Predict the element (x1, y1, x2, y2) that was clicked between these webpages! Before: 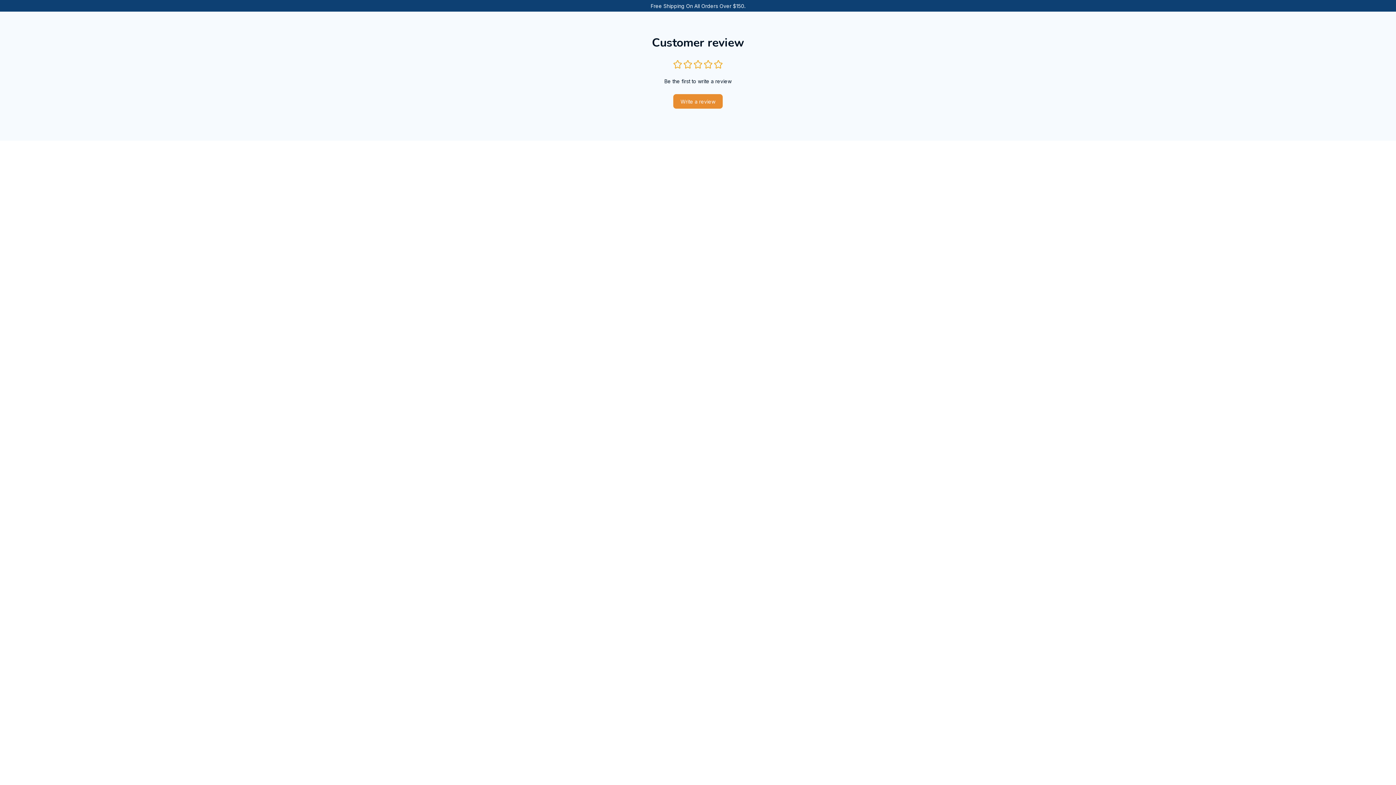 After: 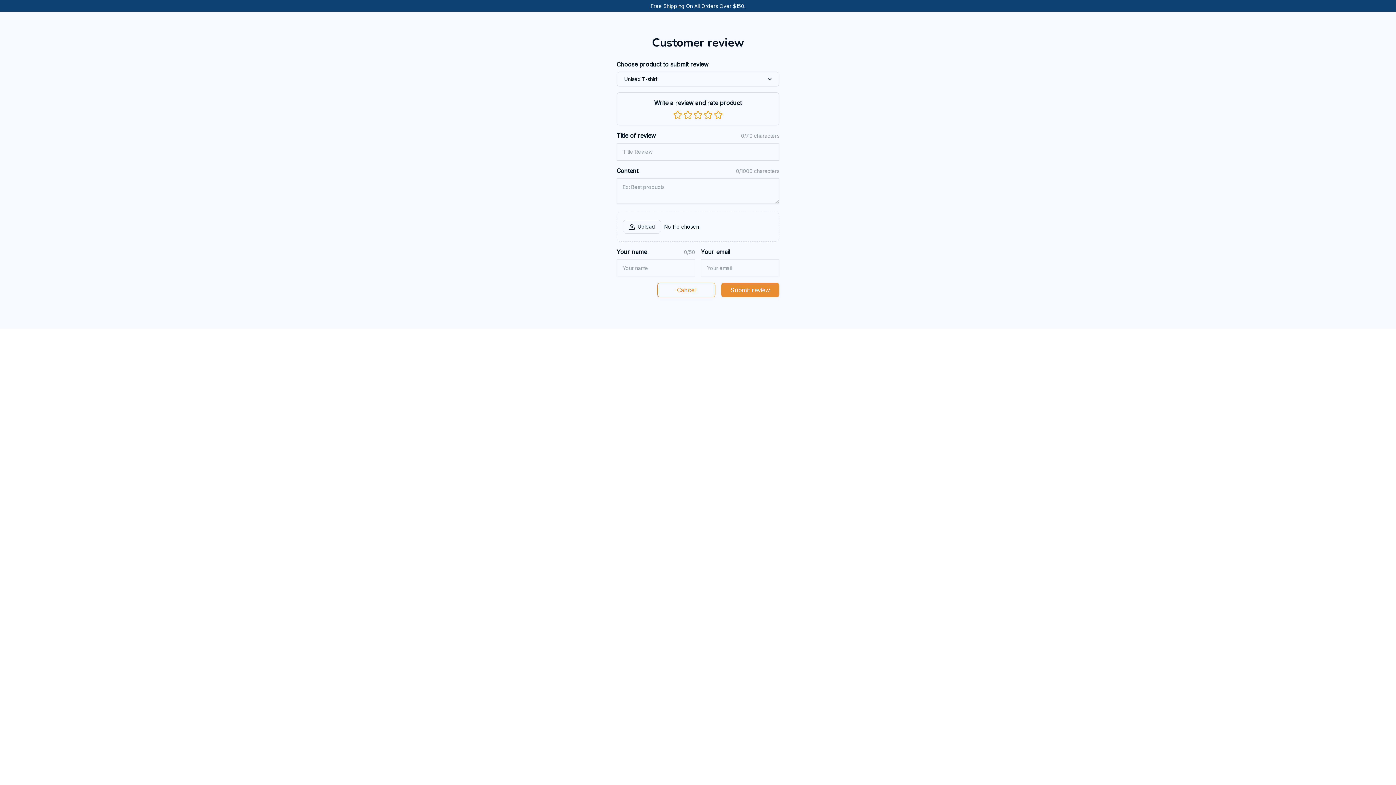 Action: bbox: (673, 94, 722, 108) label: Write a review